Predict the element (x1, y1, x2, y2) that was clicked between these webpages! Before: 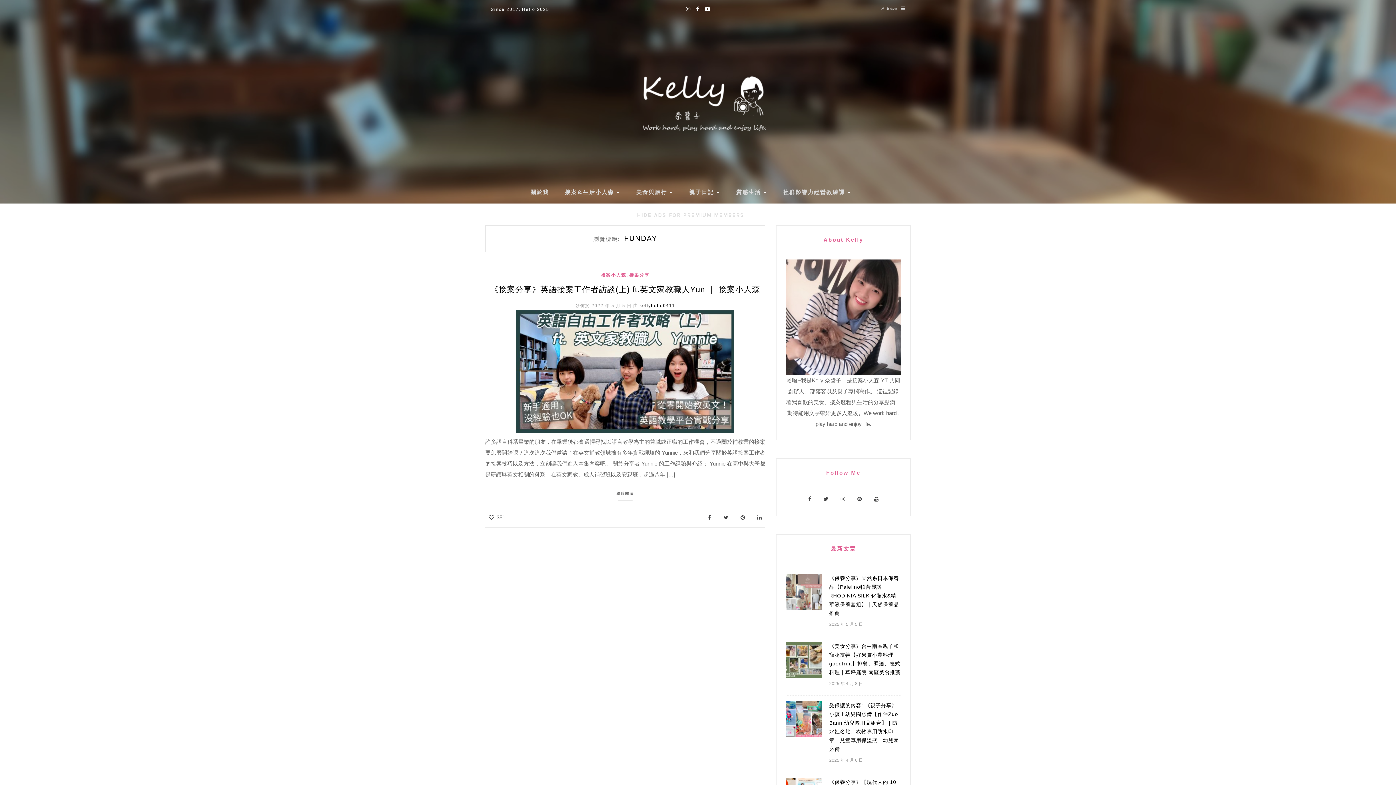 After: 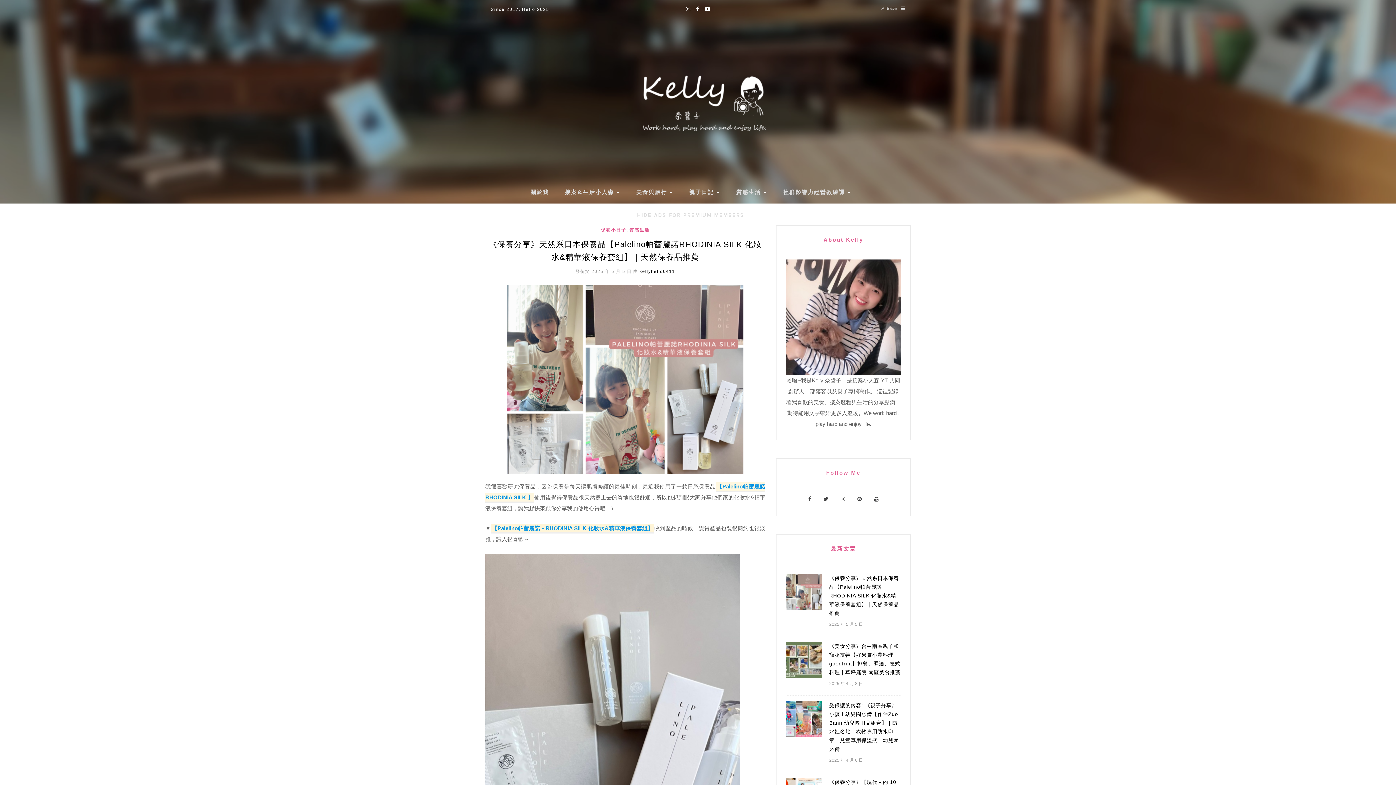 Action: label: 《保養分享》天然系日本保養品【Palelino帕蕾麗諾RHODINIA SILK 化妝水&精華液保養套組】｜天然保養品推薦 bbox: (829, 574, 901, 617)